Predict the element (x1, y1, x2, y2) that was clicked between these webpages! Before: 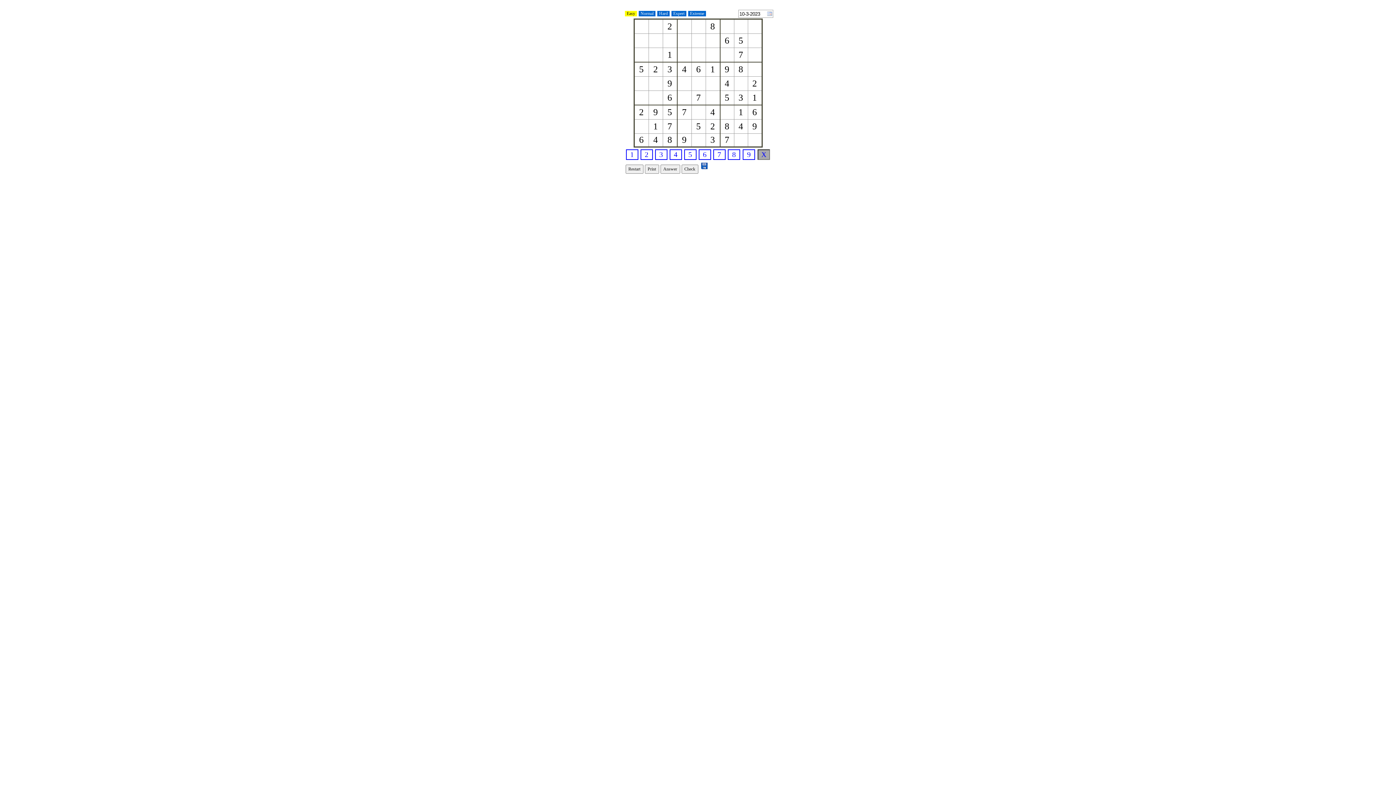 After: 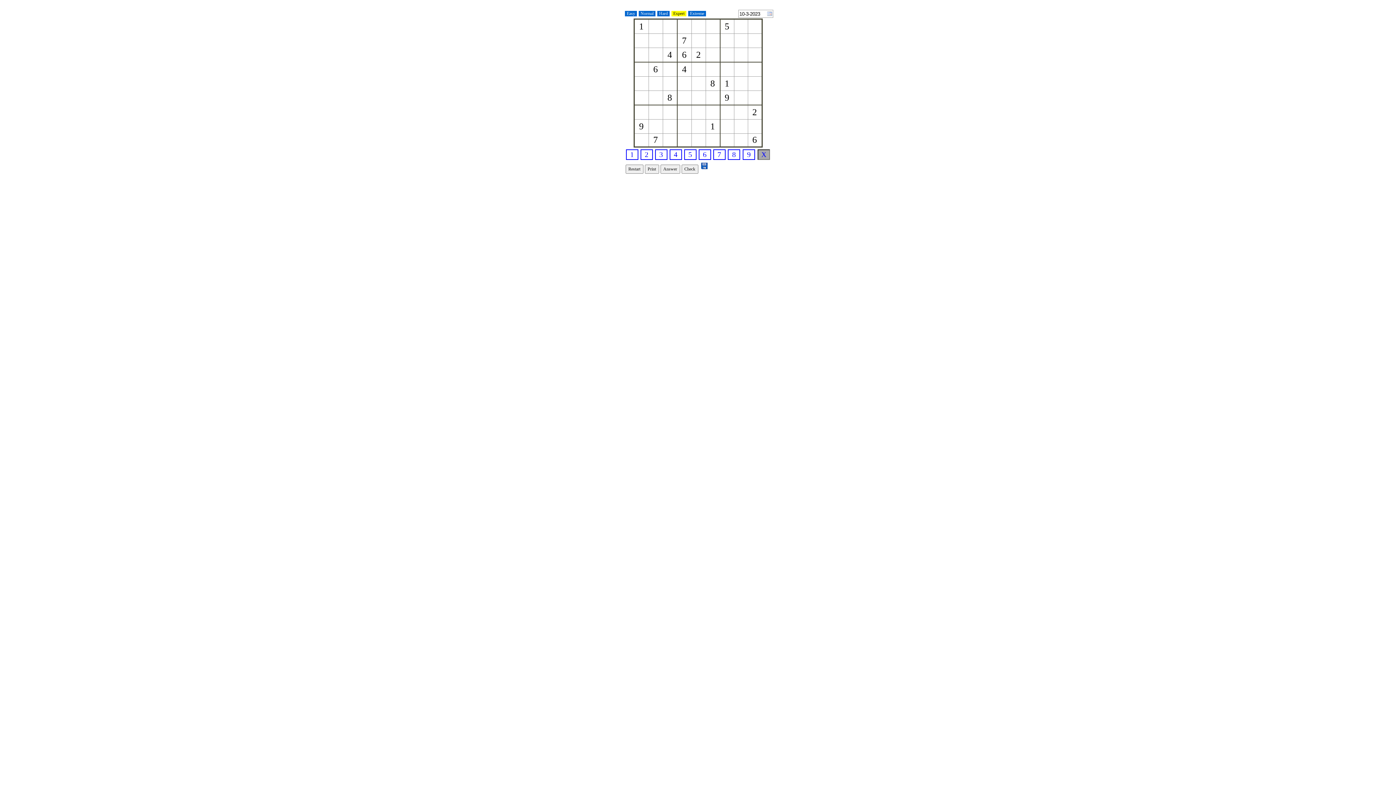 Action: bbox: (671, 10, 686, 16) label: Expert